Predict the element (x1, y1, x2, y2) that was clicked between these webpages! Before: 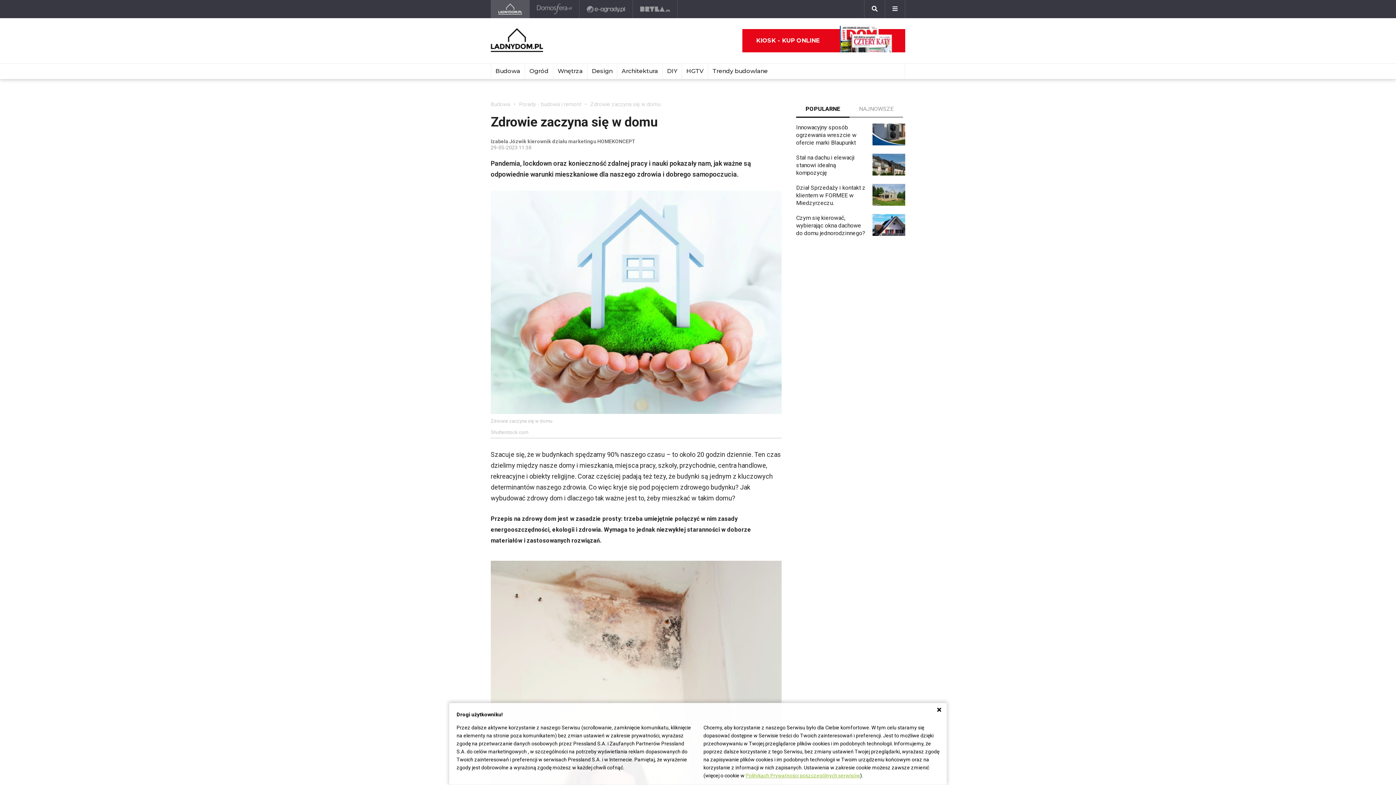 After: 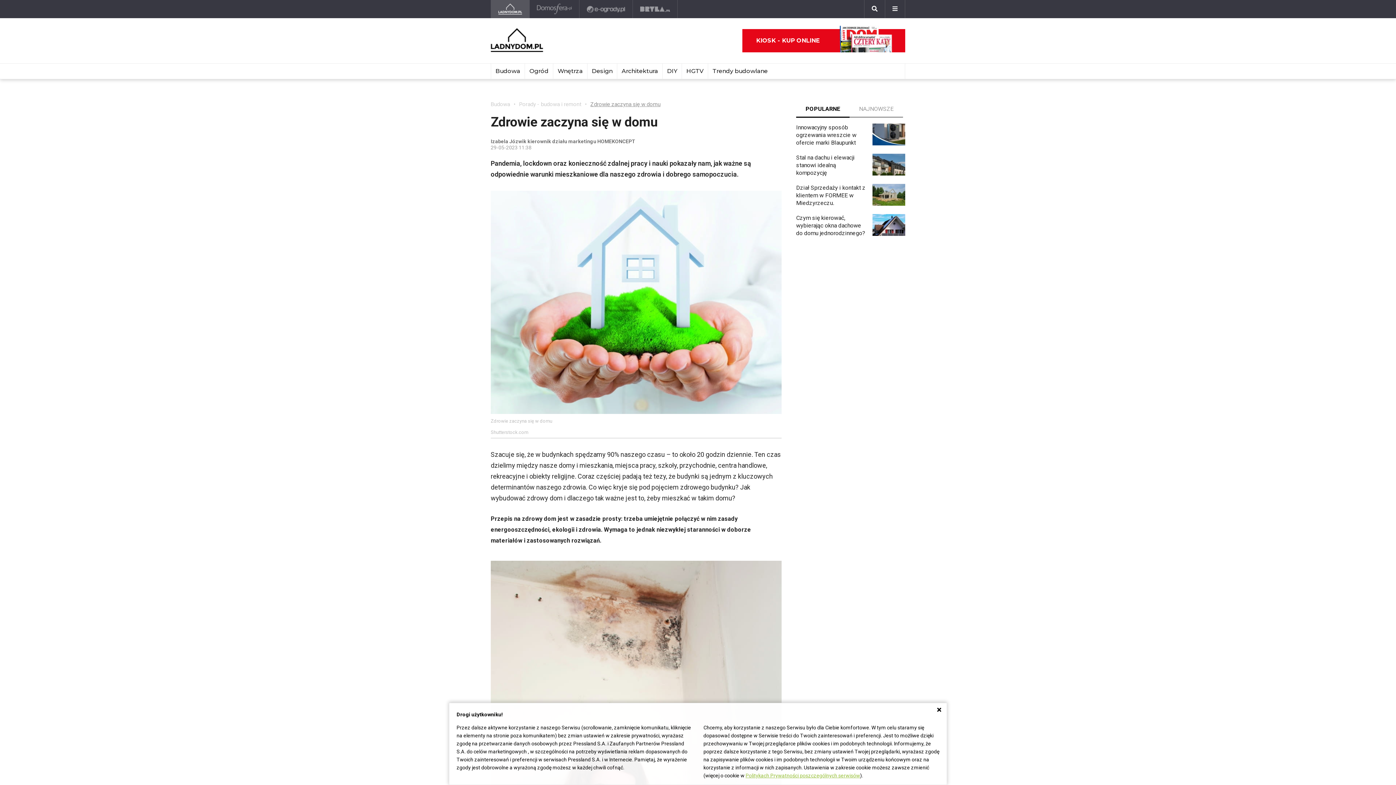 Action: label: Zdrowie zaczyna się w domu bbox: (590, 101, 660, 107)